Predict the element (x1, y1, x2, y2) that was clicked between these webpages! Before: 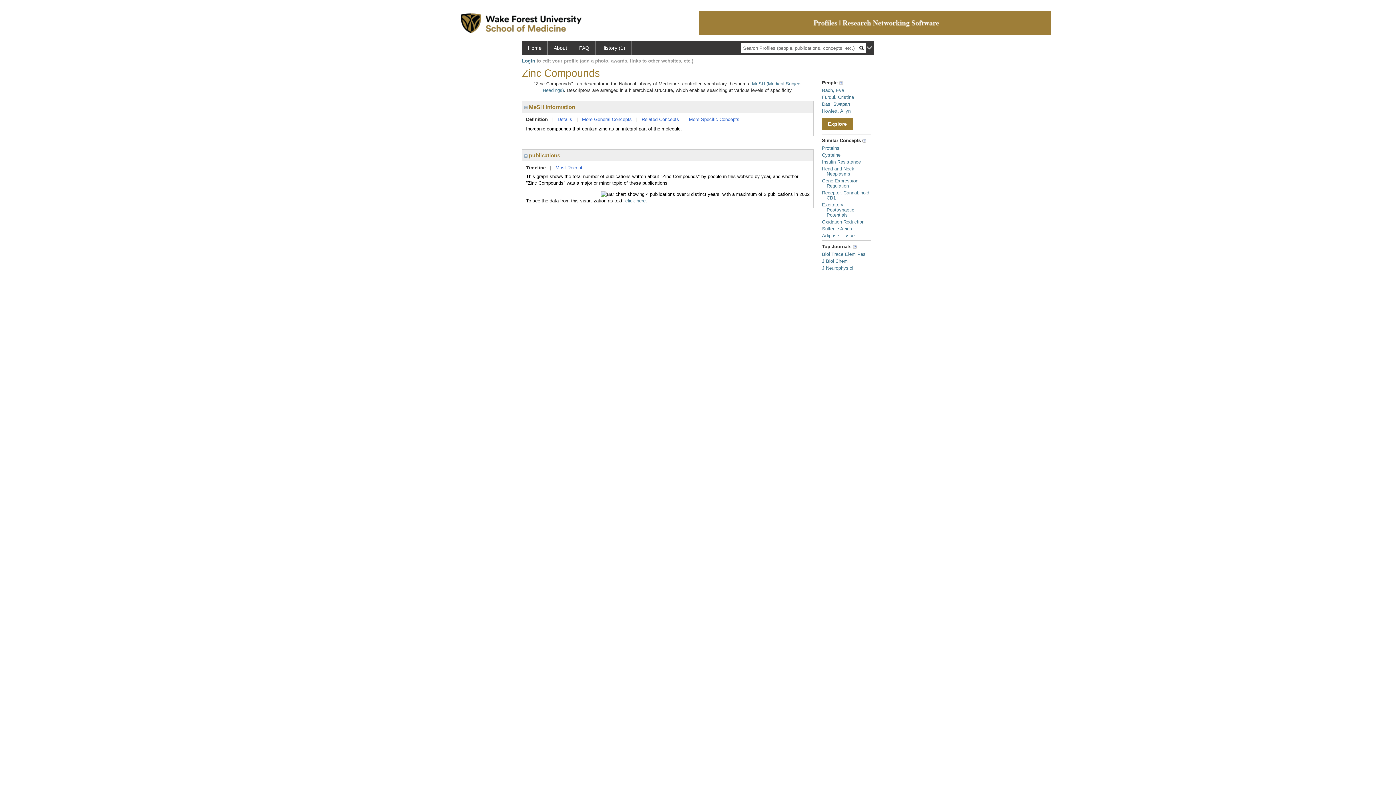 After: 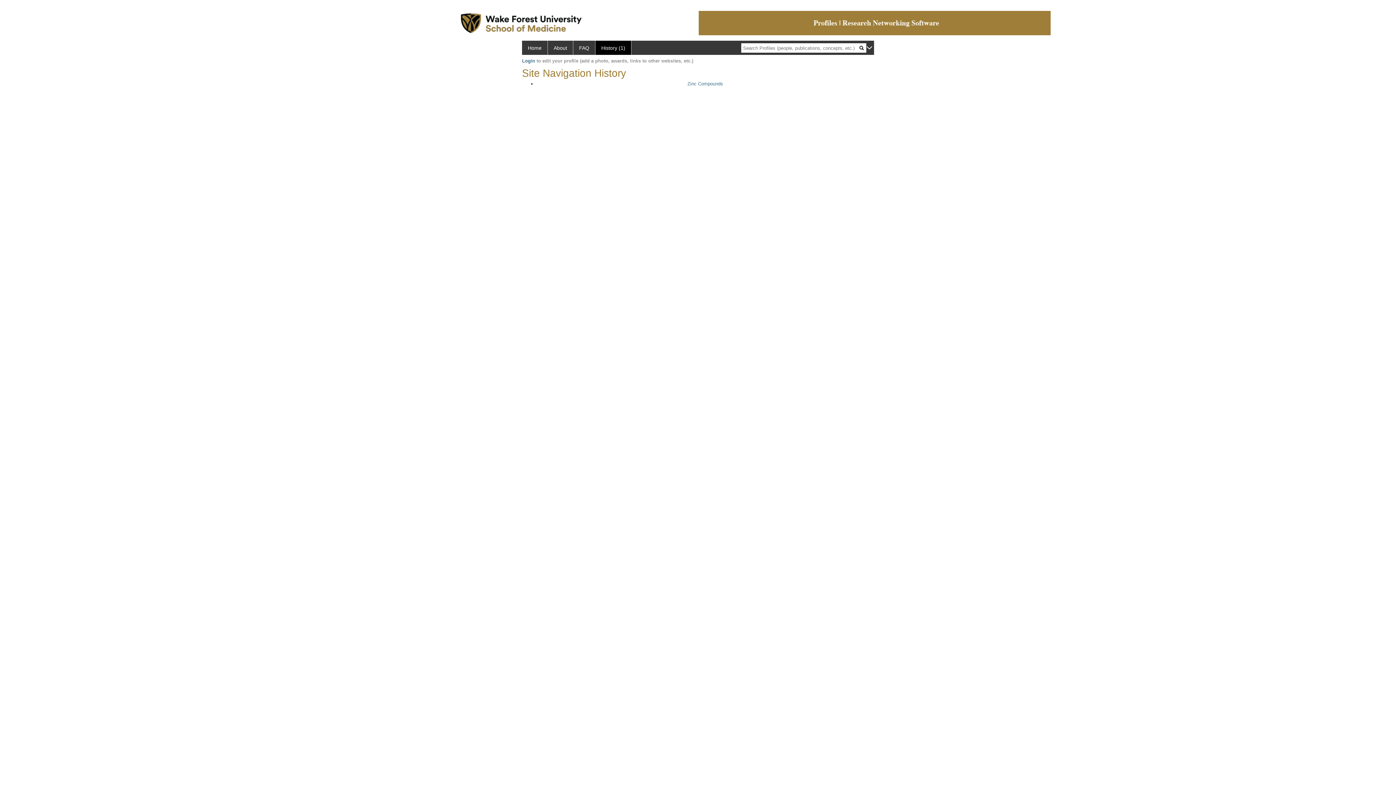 Action: bbox: (595, 40, 631, 54) label: History (1)